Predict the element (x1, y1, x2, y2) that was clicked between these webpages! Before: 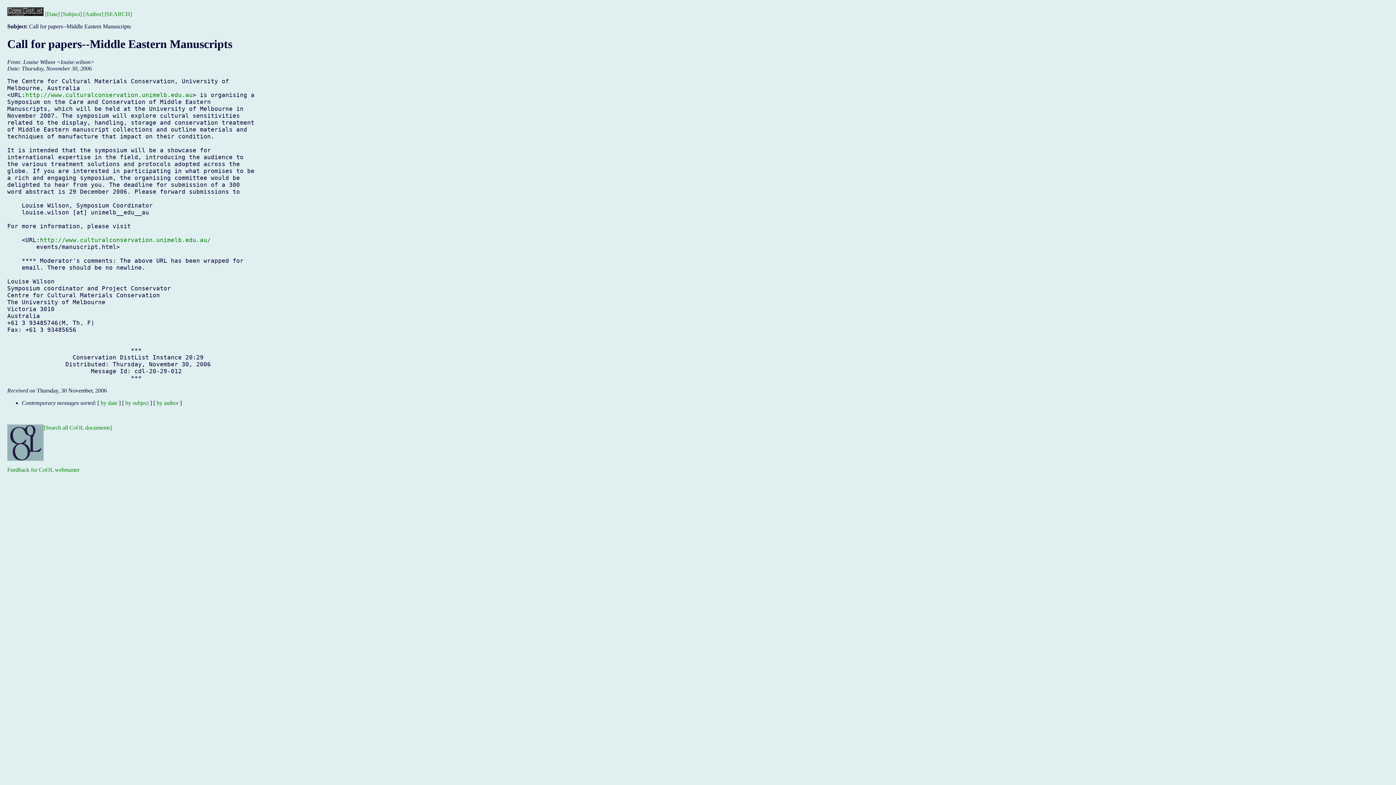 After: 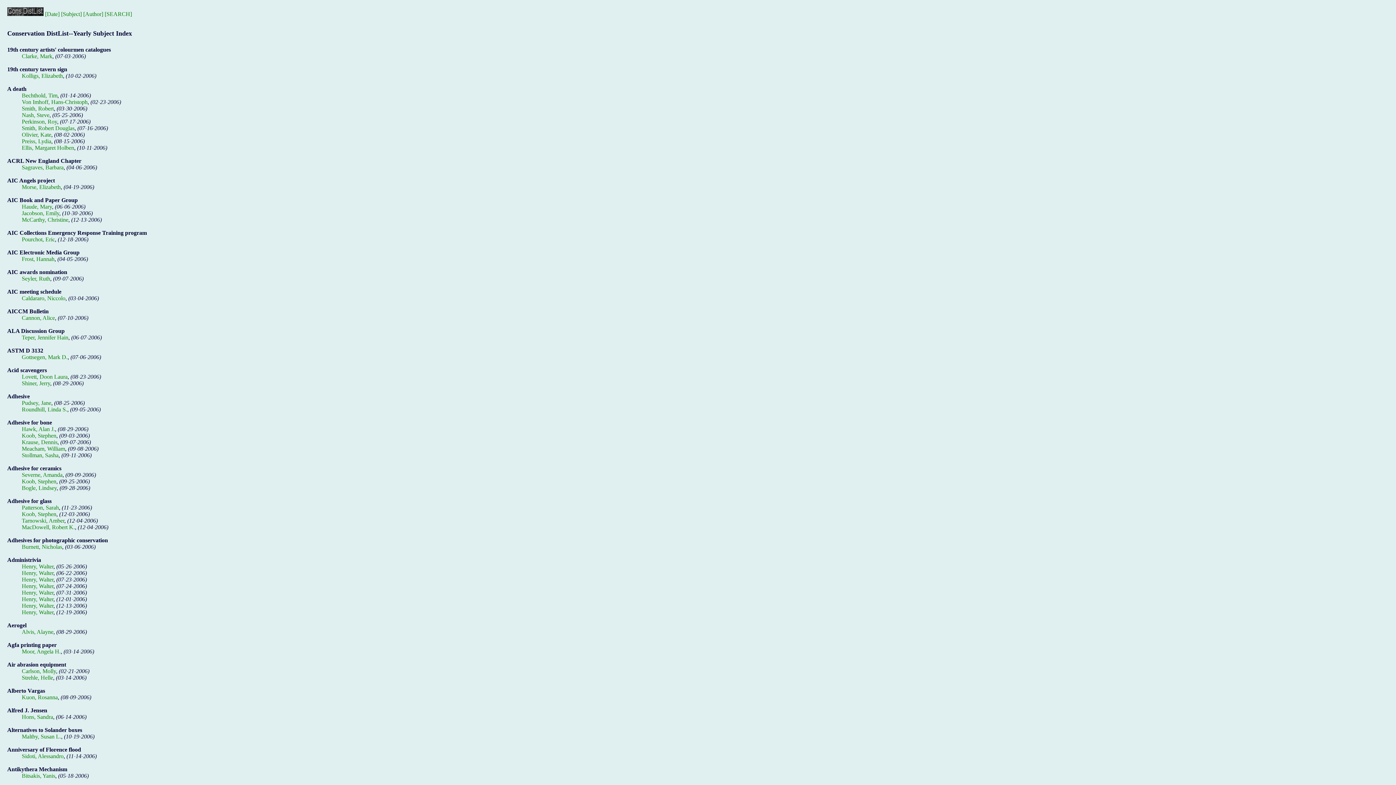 Action: label: by subject bbox: (125, 399, 148, 406)